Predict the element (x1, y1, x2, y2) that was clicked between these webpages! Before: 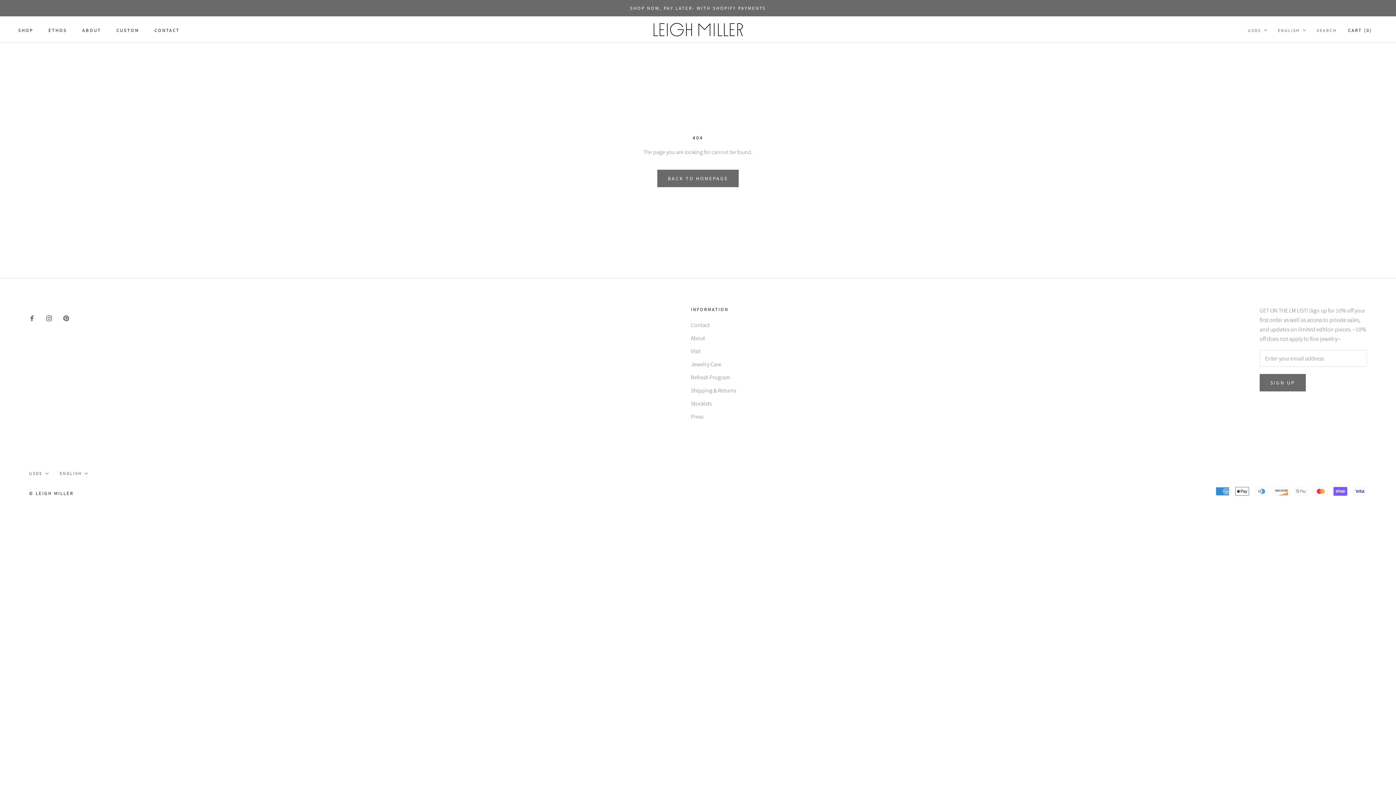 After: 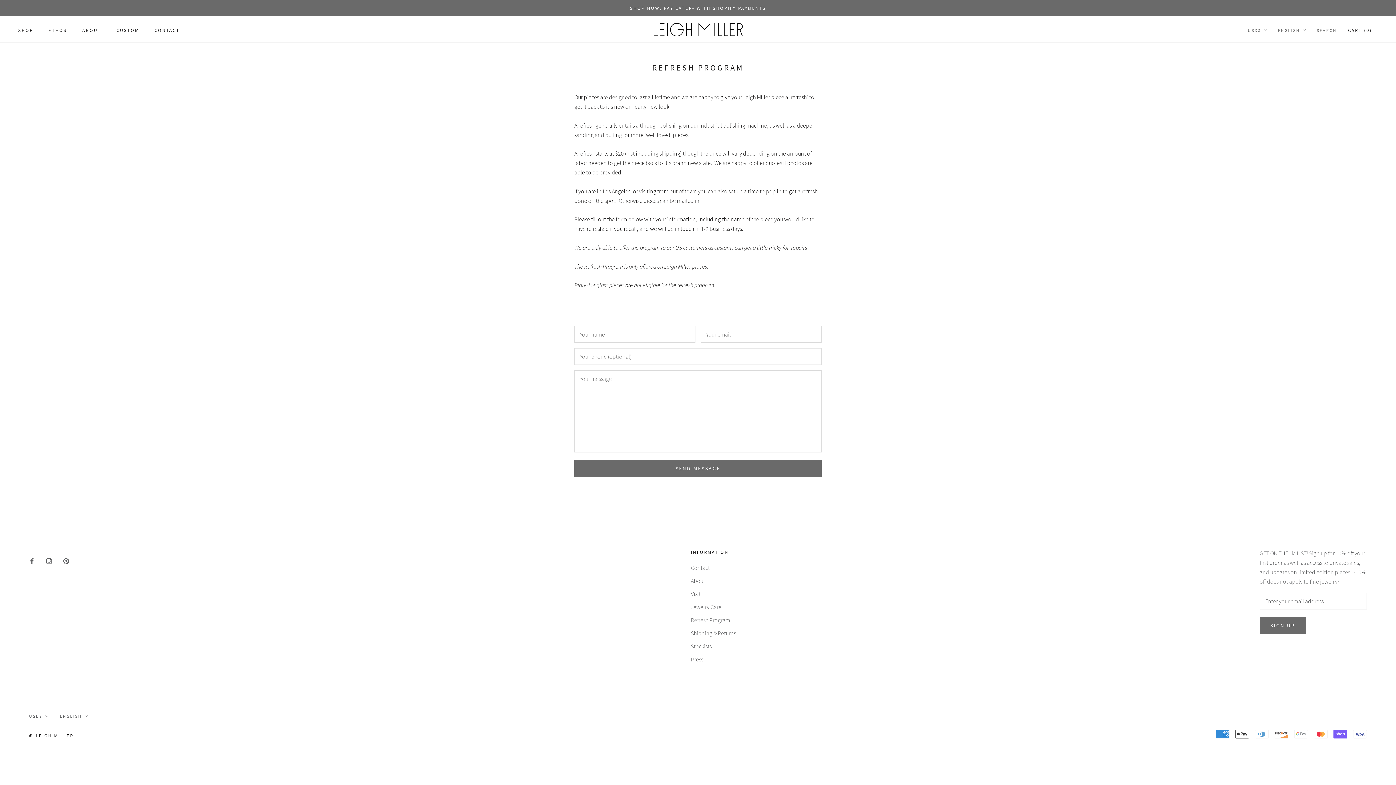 Action: bbox: (691, 373, 736, 381) label: Refresh Program